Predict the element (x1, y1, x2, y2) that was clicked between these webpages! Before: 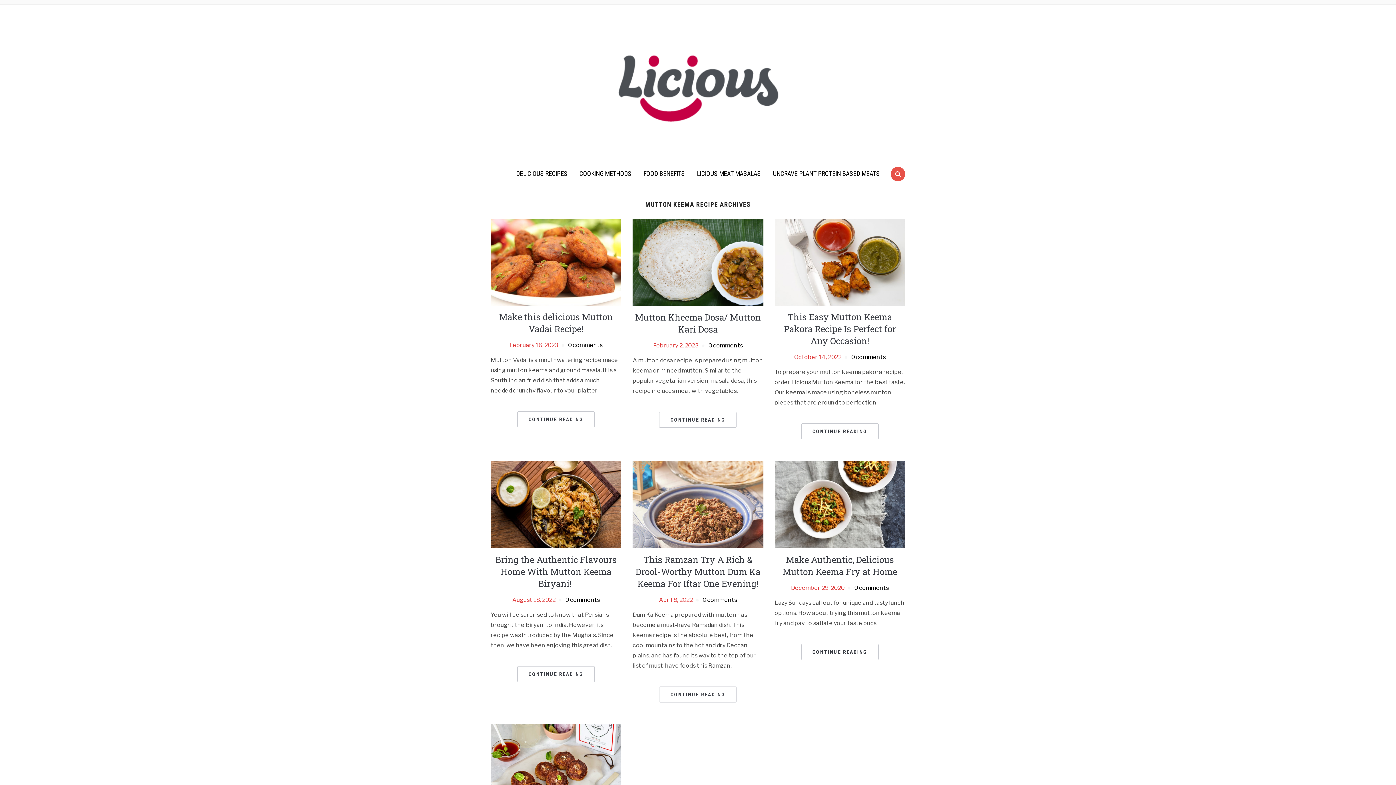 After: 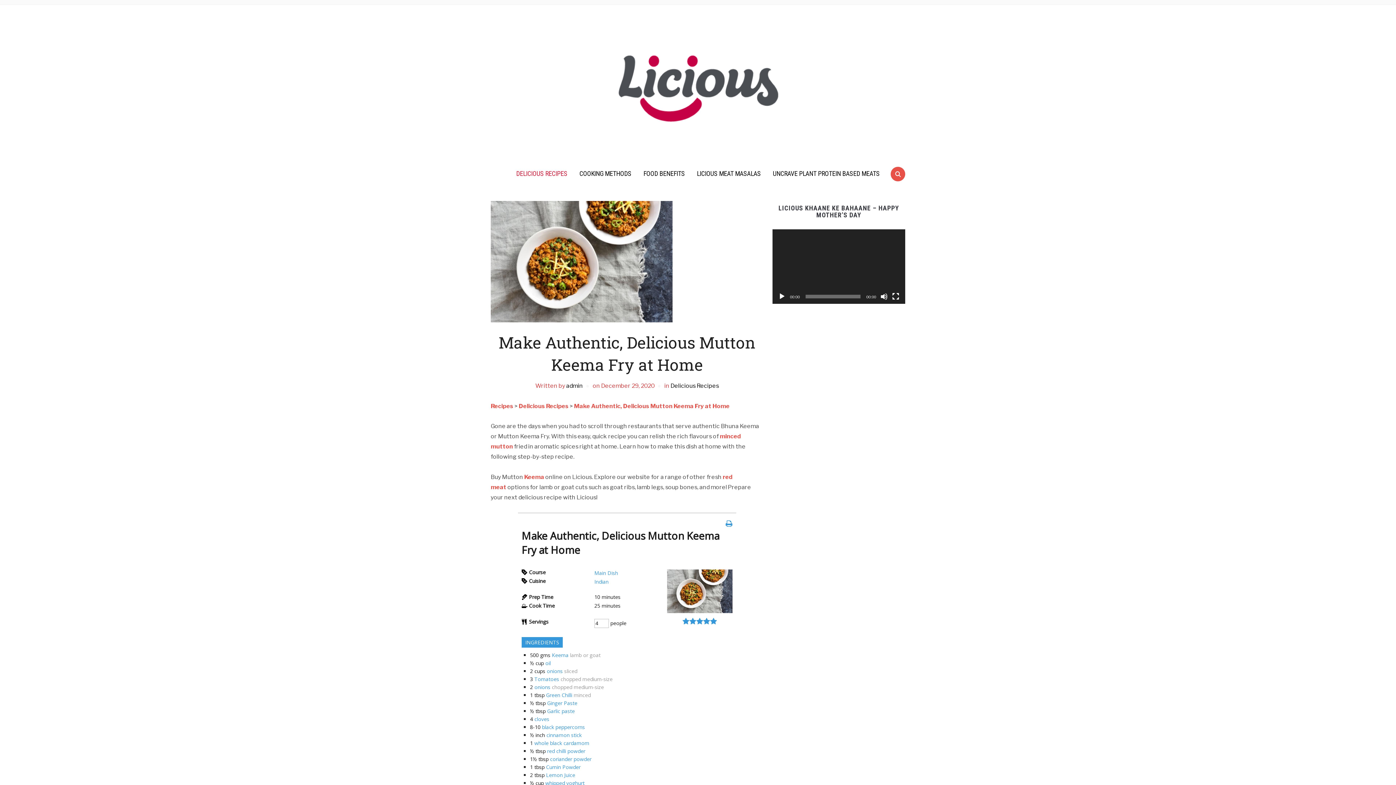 Action: bbox: (782, 554, 897, 577) label: Make Authentic, Delicious Mutton Keema Fry at Home